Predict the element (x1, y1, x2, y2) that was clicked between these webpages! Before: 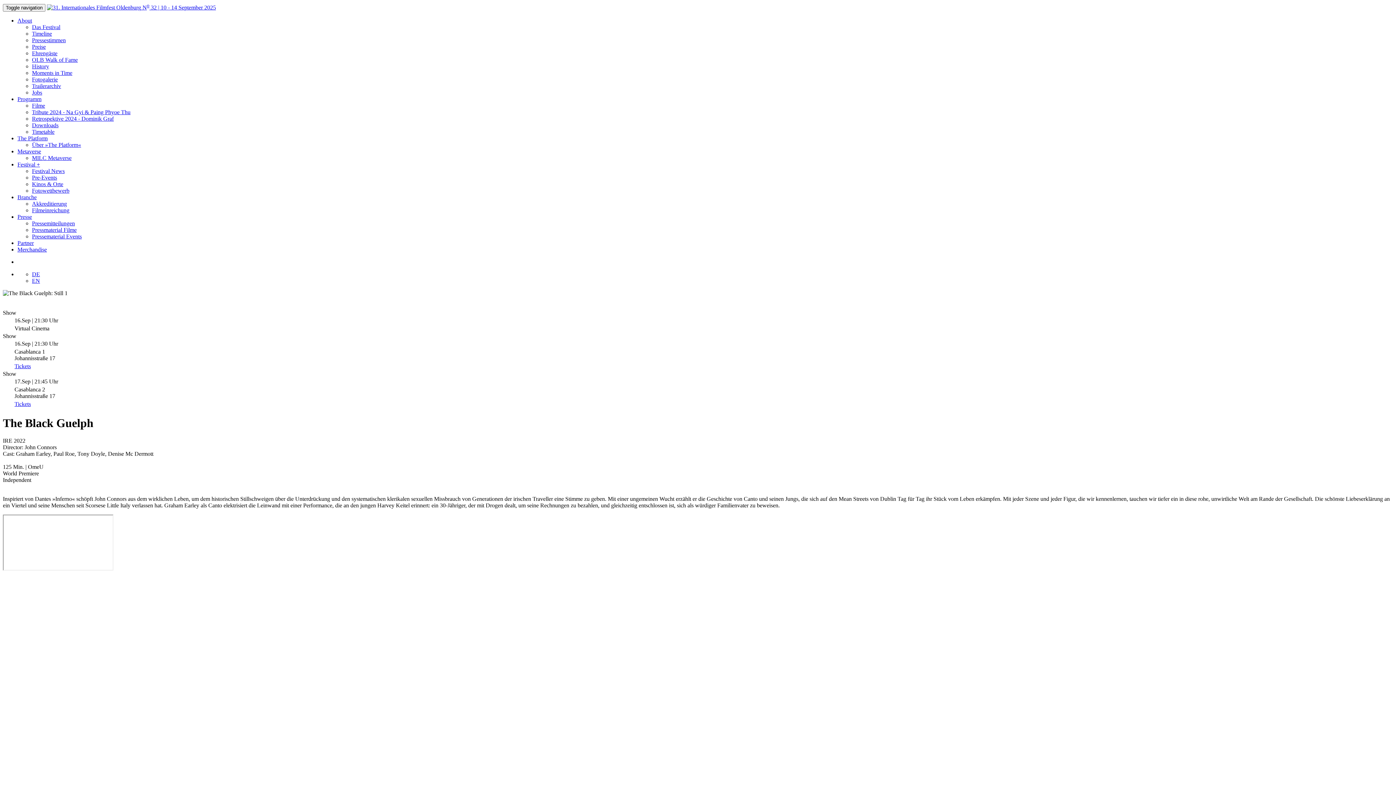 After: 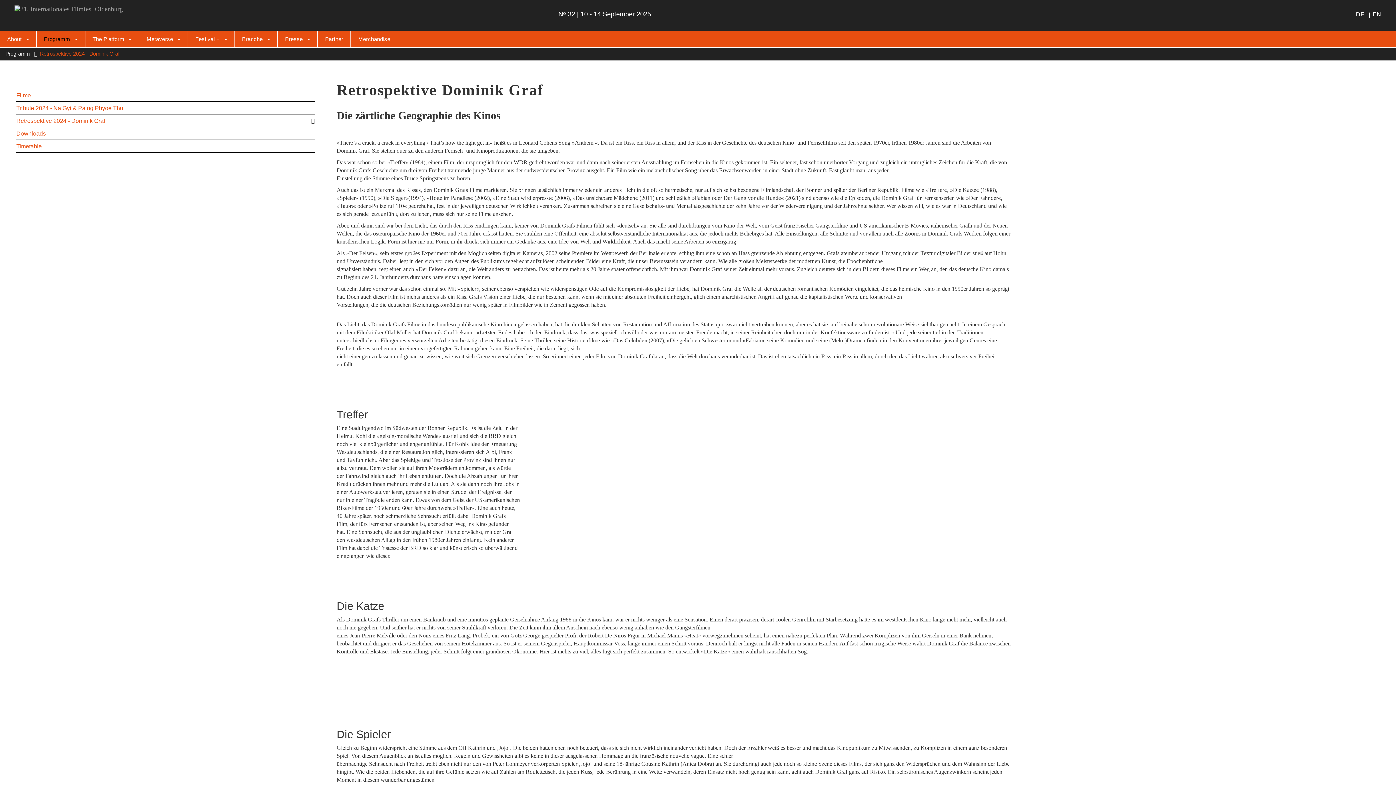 Action: label: Retrospektive 2024 - Dominik Graf bbox: (32, 115, 113, 121)